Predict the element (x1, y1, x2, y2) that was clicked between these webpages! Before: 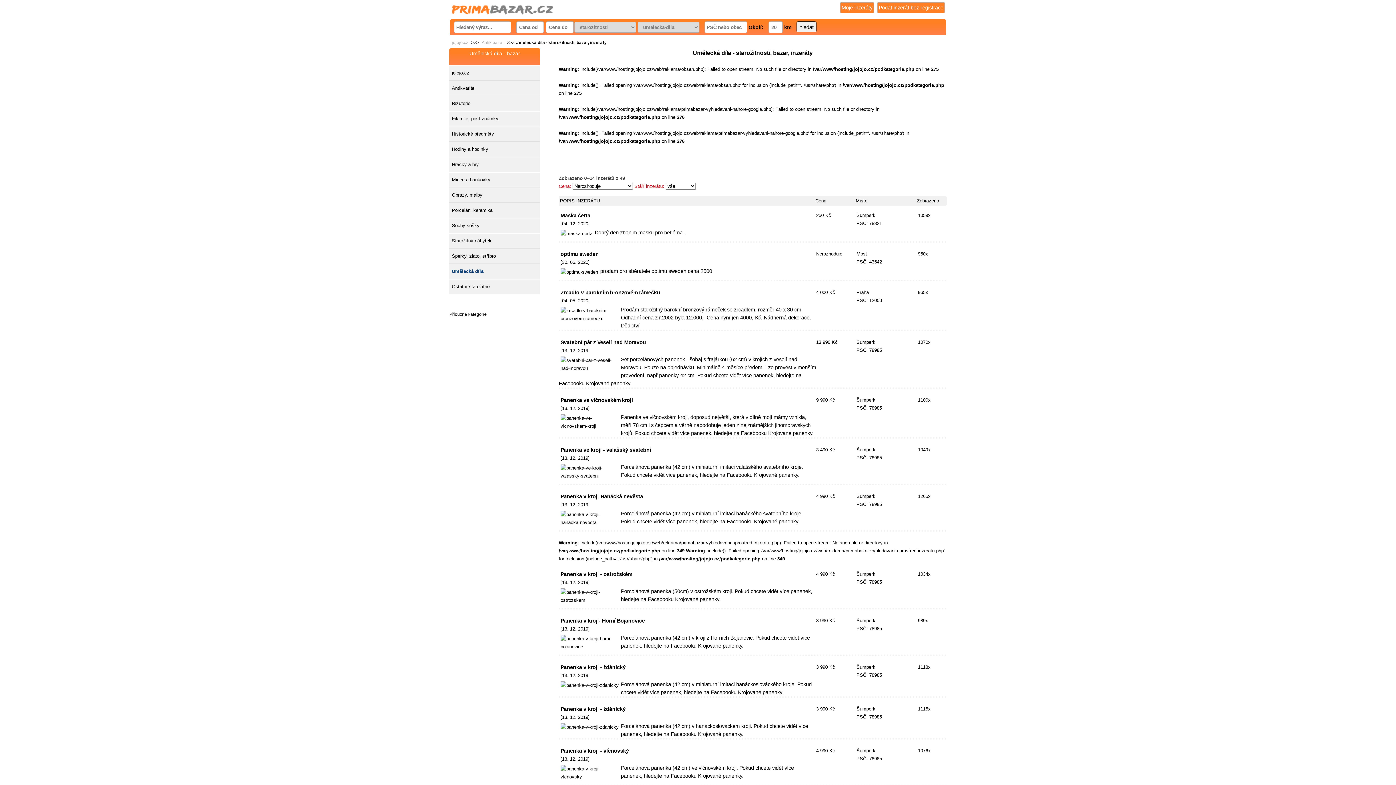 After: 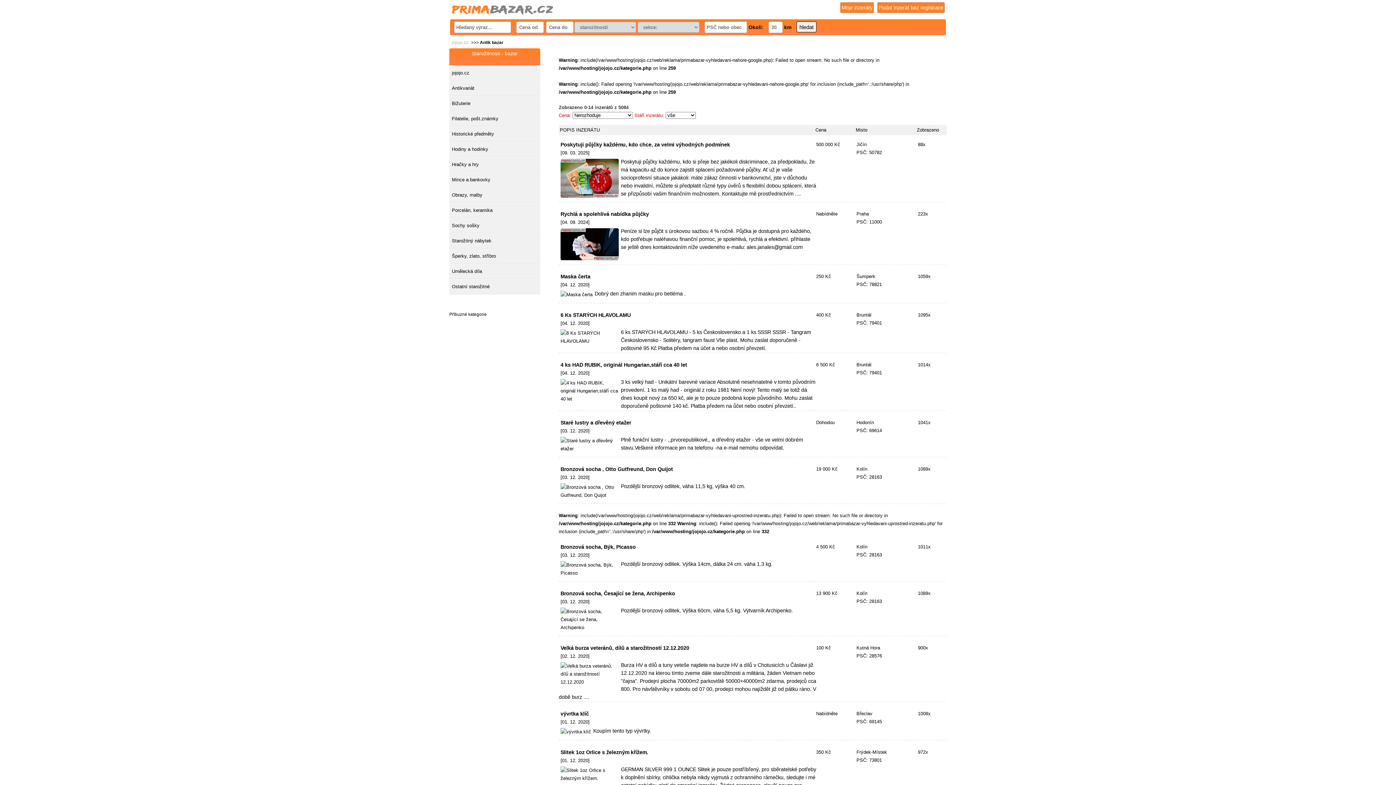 Action: bbox: (480, 39, 505, 45) label: Antik bazar